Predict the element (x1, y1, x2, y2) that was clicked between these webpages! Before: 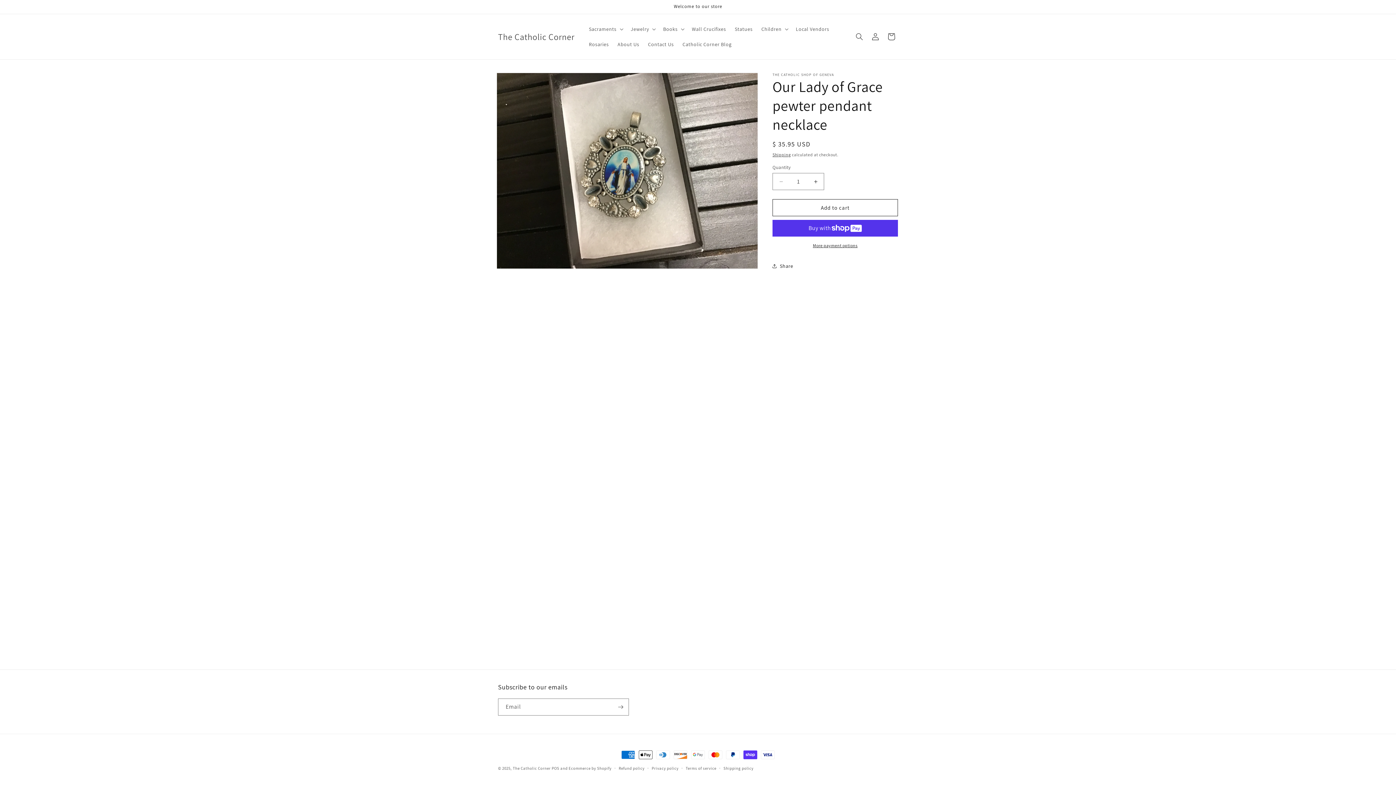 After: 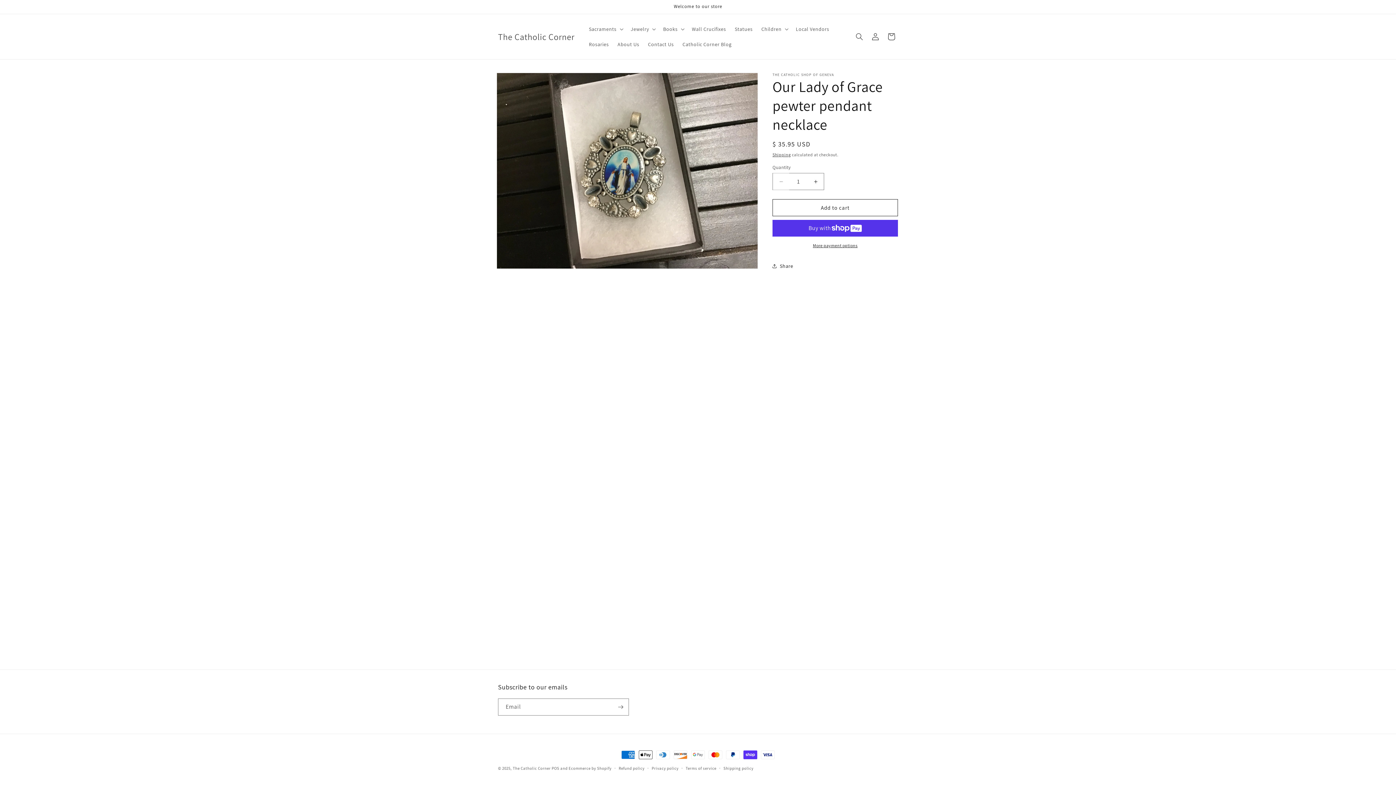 Action: bbox: (773, 173, 789, 190) label: Decrease quantity for Our Lady of Grace pewter pendant necklace